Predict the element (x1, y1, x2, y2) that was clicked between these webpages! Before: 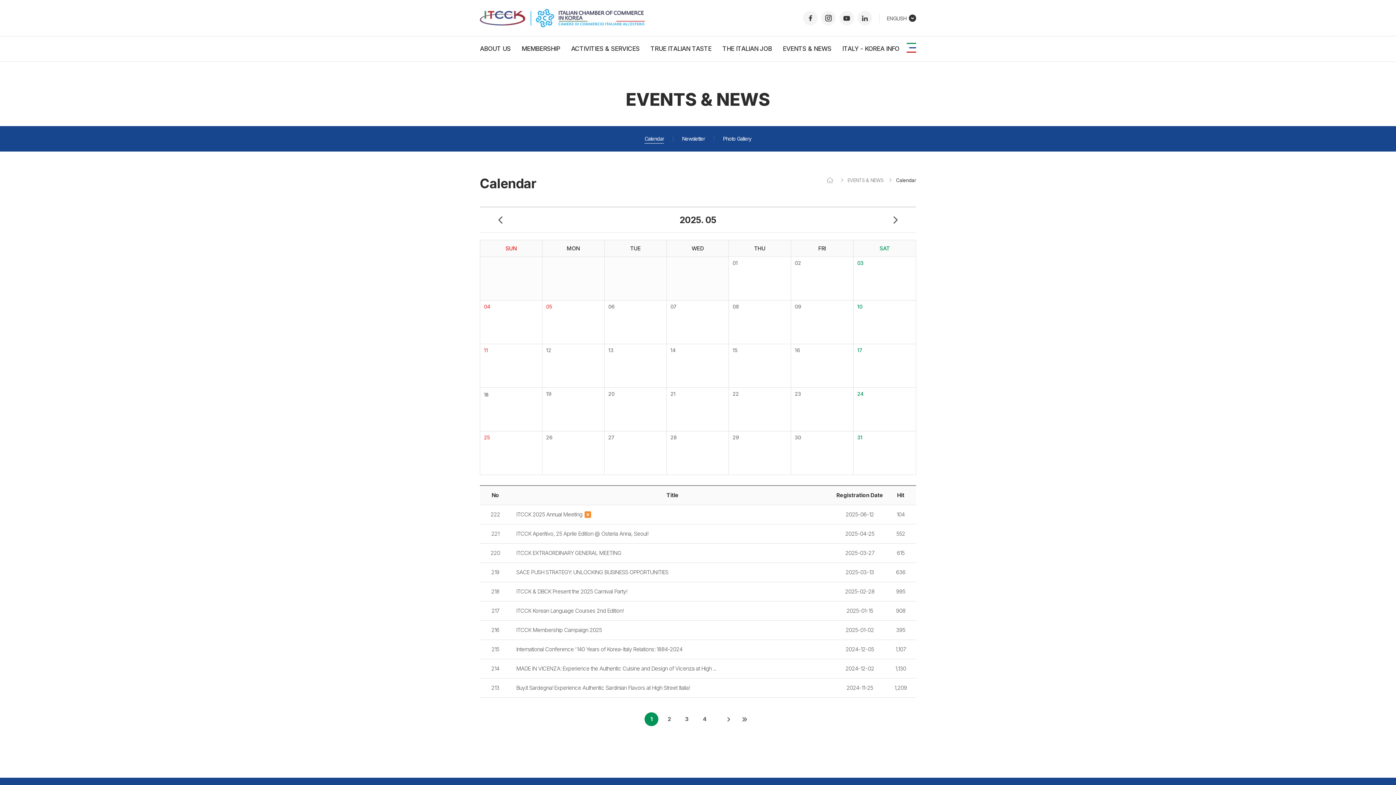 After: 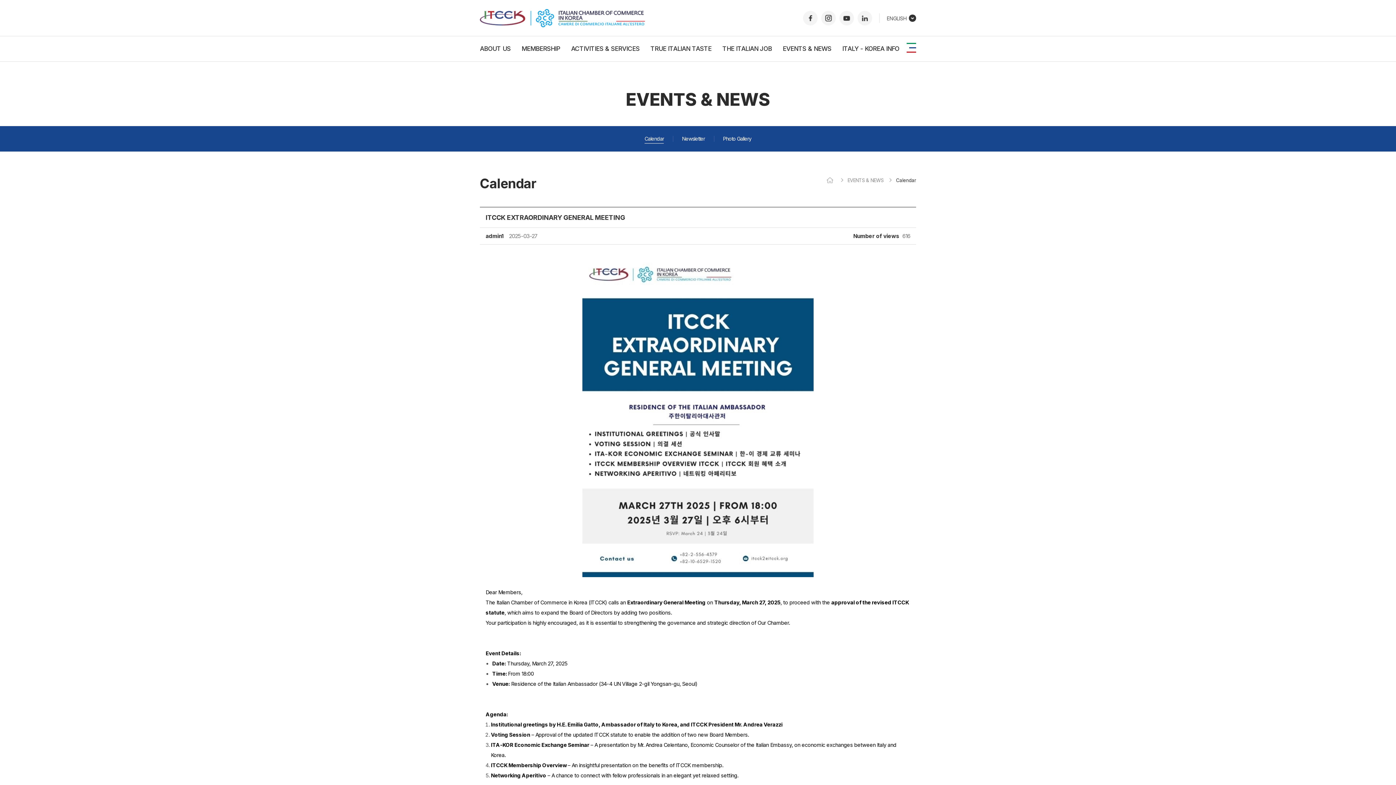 Action: bbox: (516, 549, 621, 556) label: ITCCK EXTRAORDINARY GENERAL MEETING